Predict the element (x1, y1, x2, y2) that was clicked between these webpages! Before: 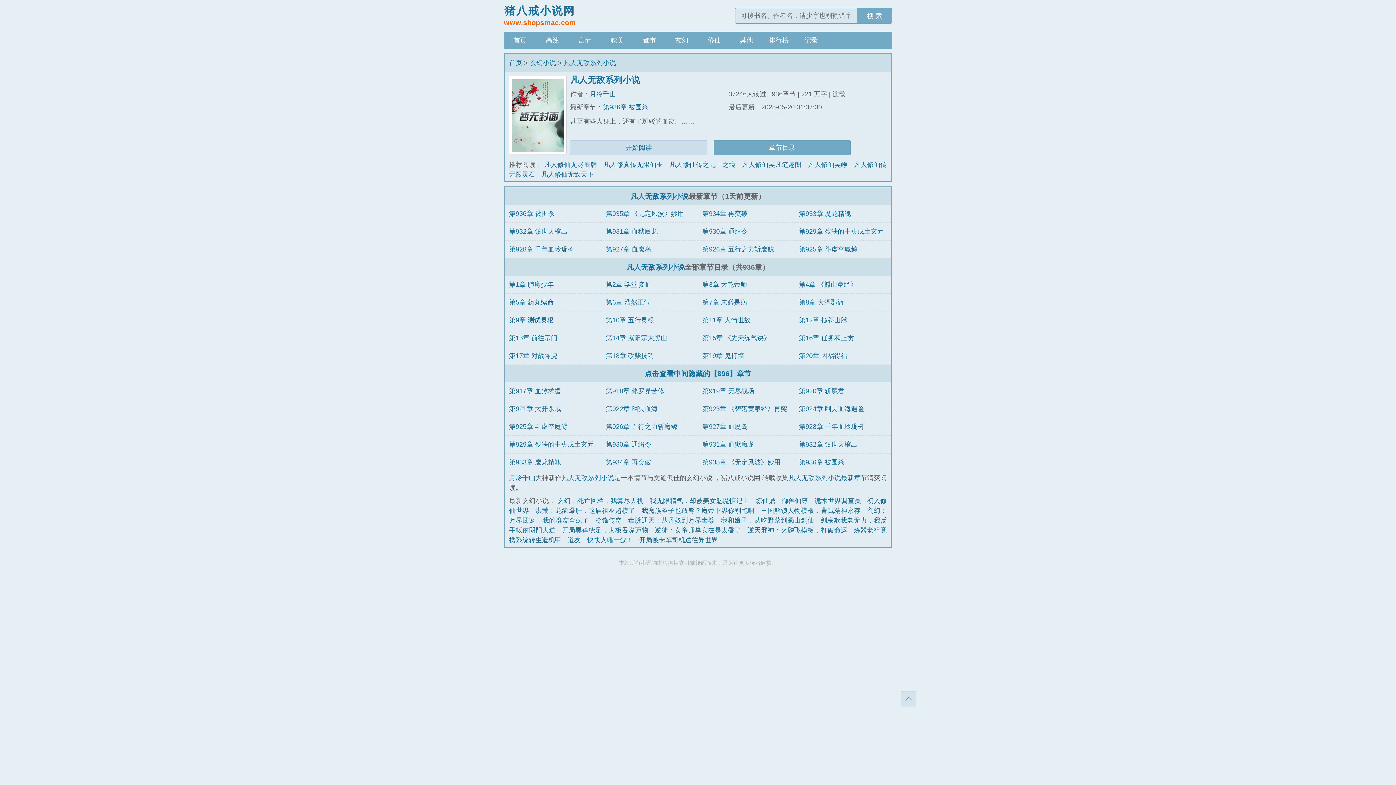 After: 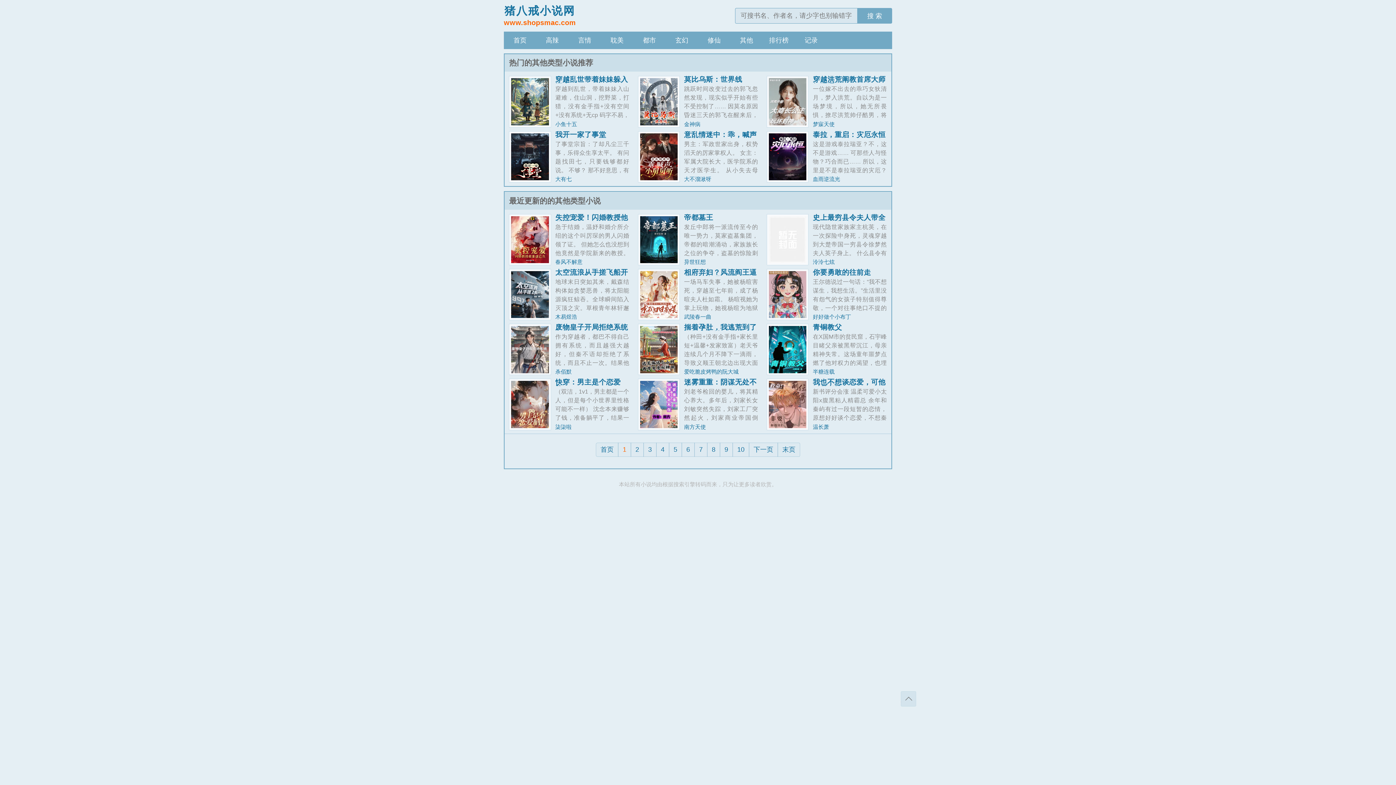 Action: bbox: (730, 31, 762, 49) label: 其他